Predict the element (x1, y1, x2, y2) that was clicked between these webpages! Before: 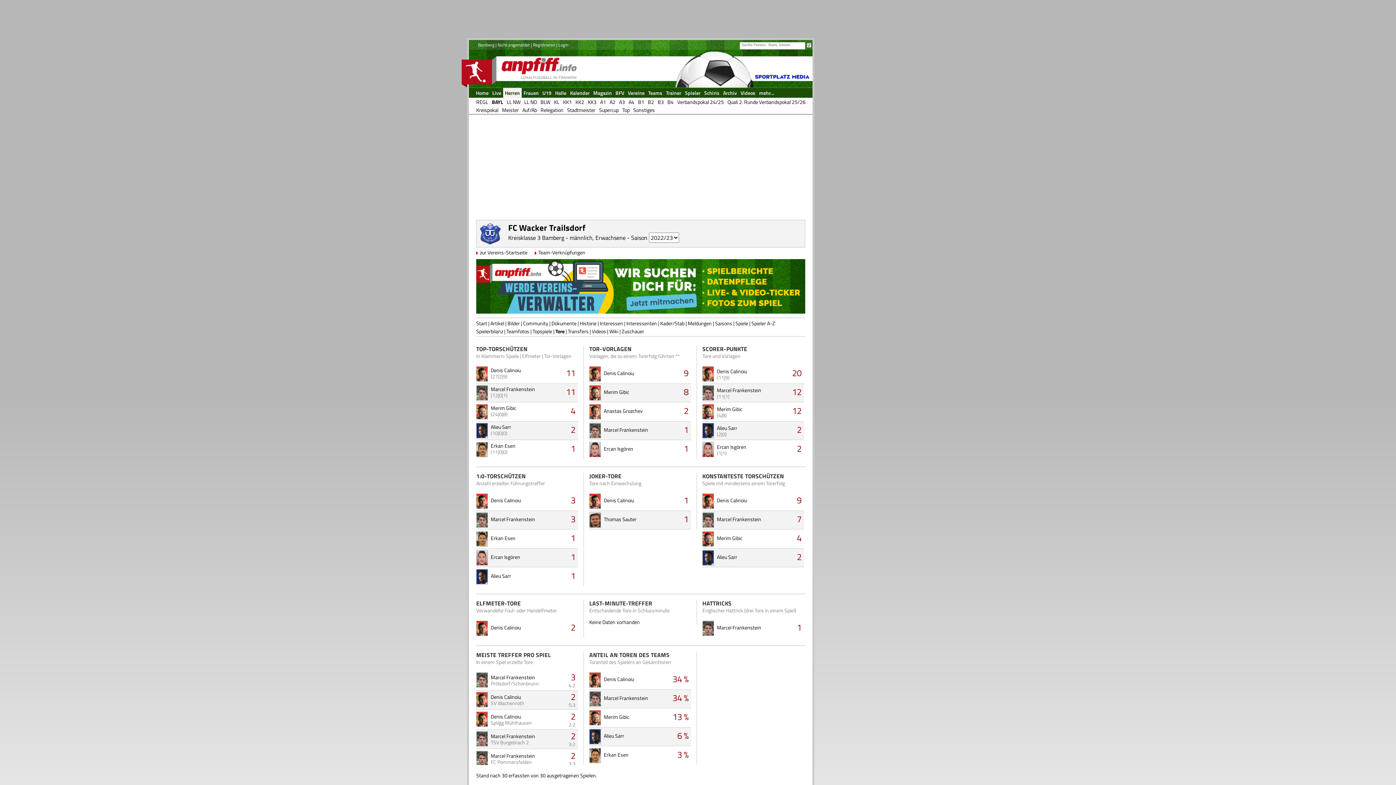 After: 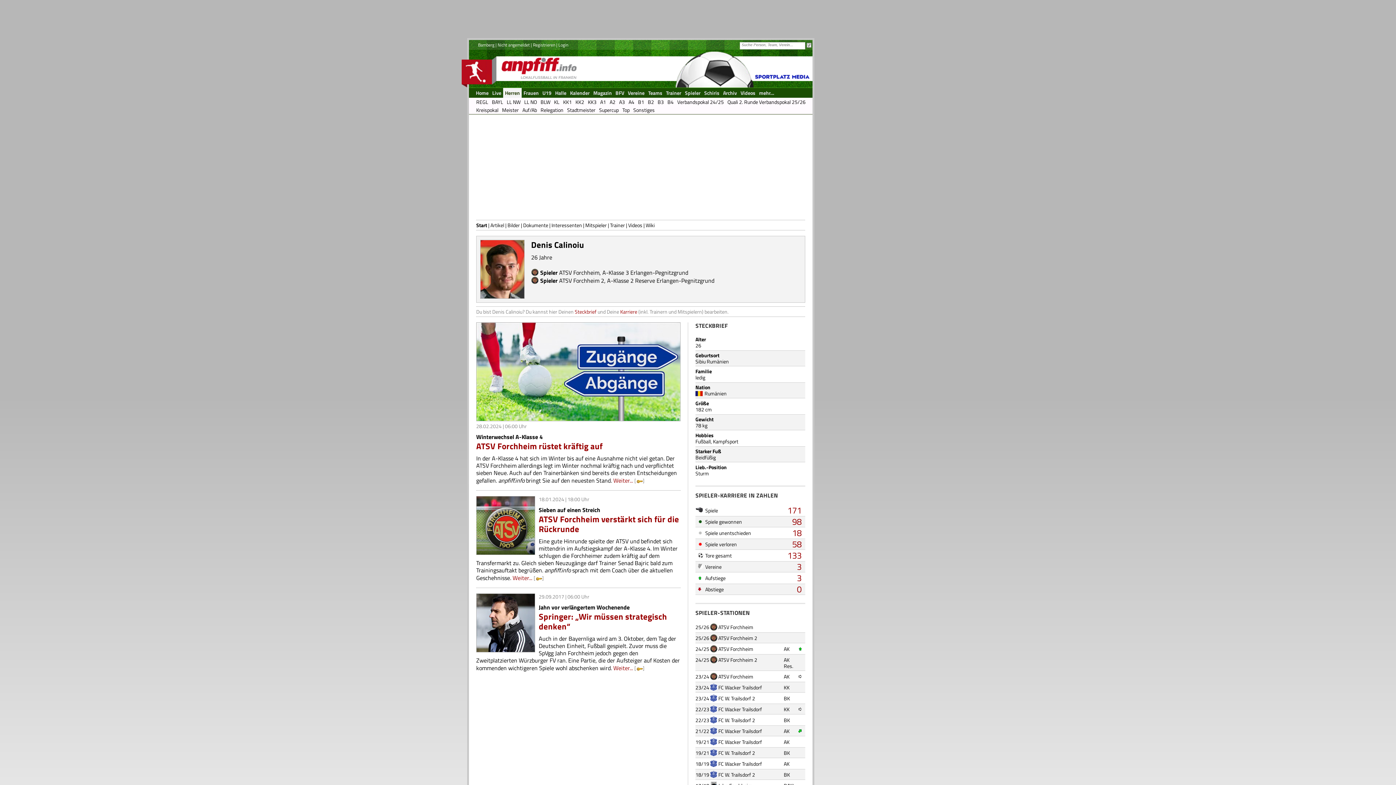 Action: label: 20 bbox: (792, 366, 801, 379)